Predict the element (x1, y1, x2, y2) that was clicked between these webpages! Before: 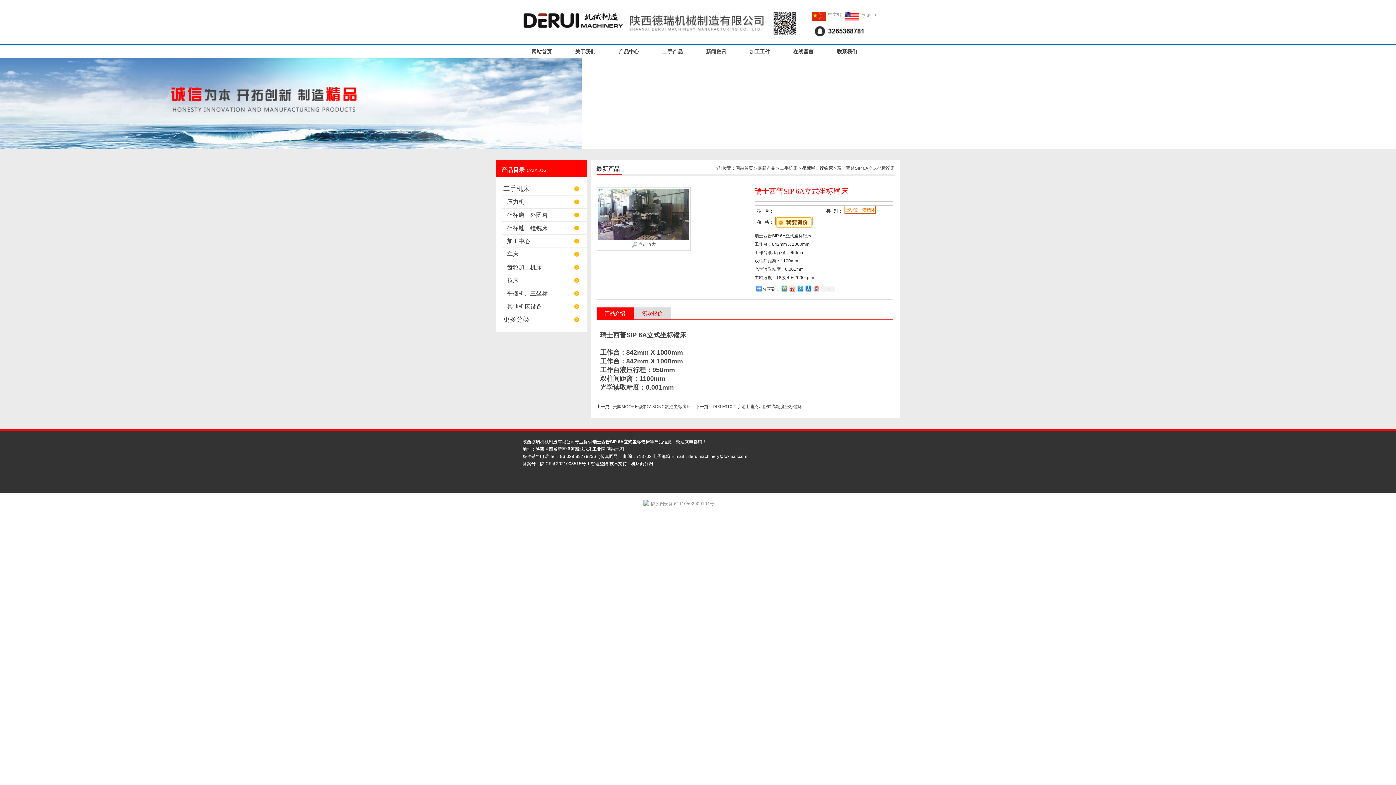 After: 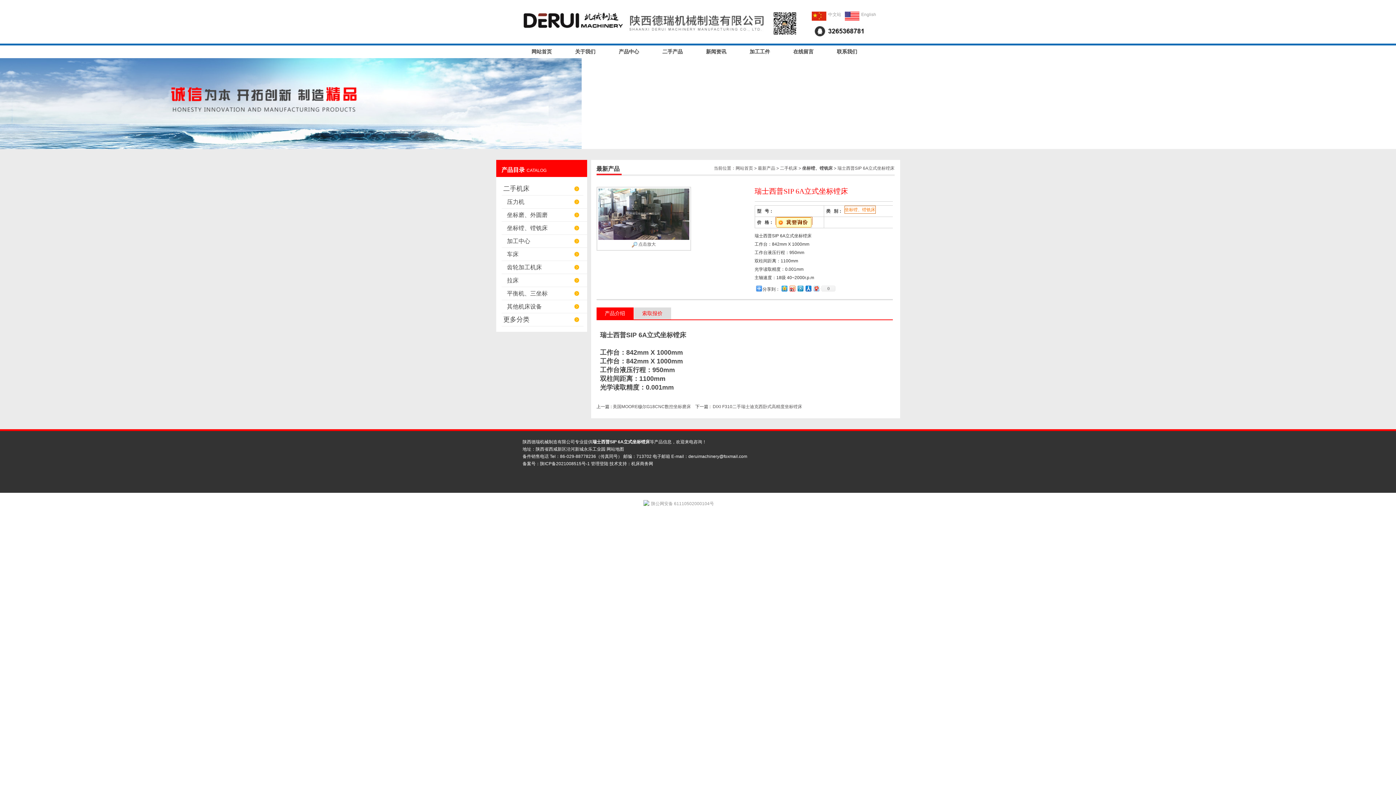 Action: bbox: (688, 454, 747, 459) label: deruimachinery@foxmail.com